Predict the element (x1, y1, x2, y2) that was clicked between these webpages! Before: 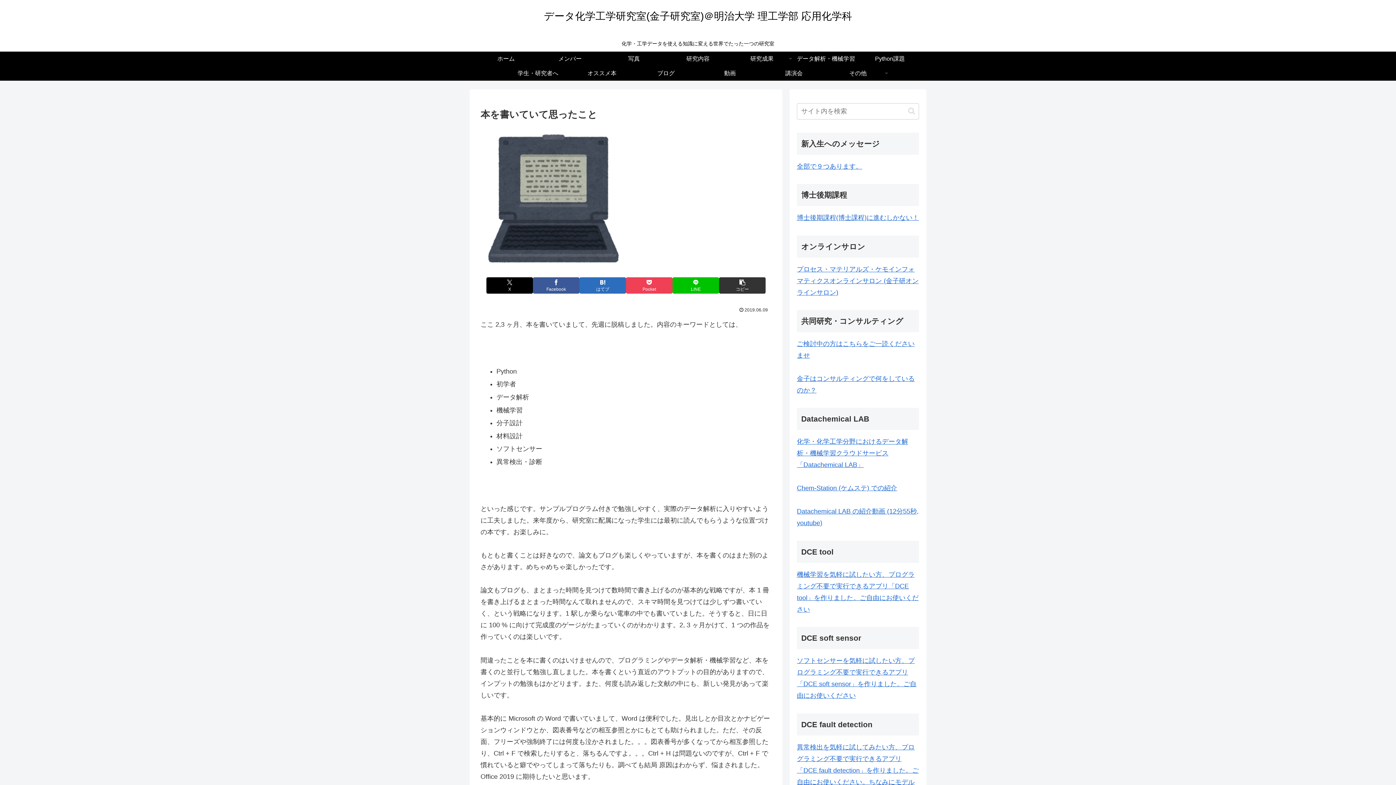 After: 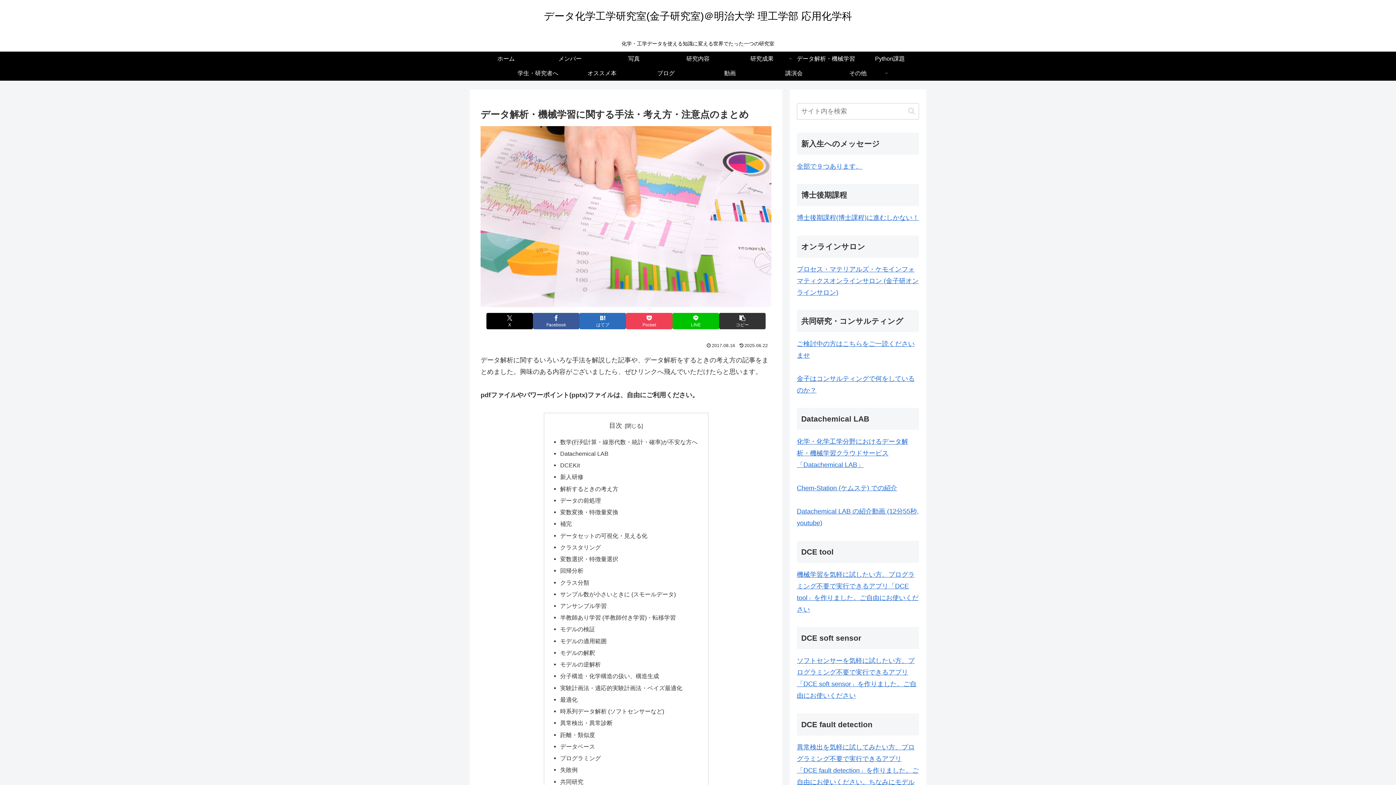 Action: label: データ解析・機械学習 bbox: (794, 51, 858, 66)